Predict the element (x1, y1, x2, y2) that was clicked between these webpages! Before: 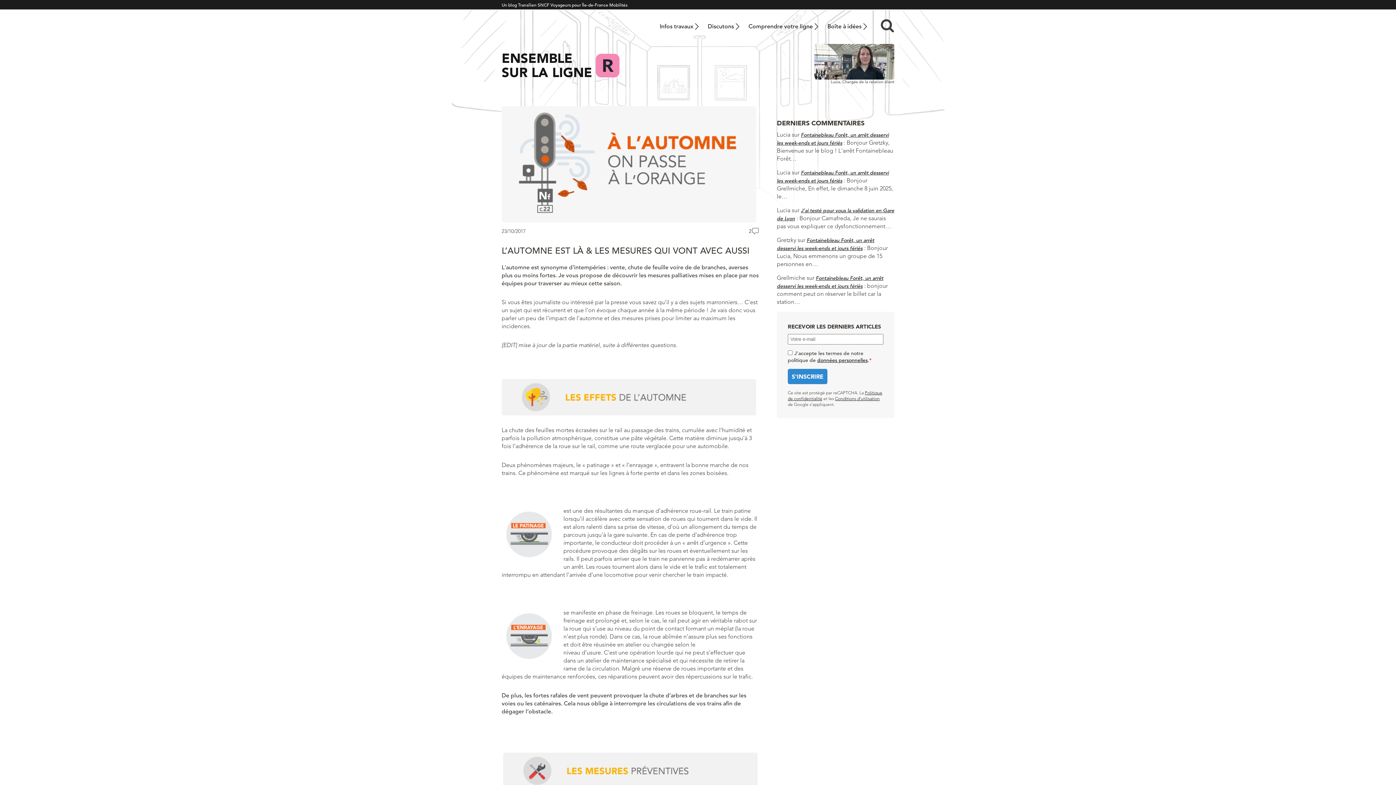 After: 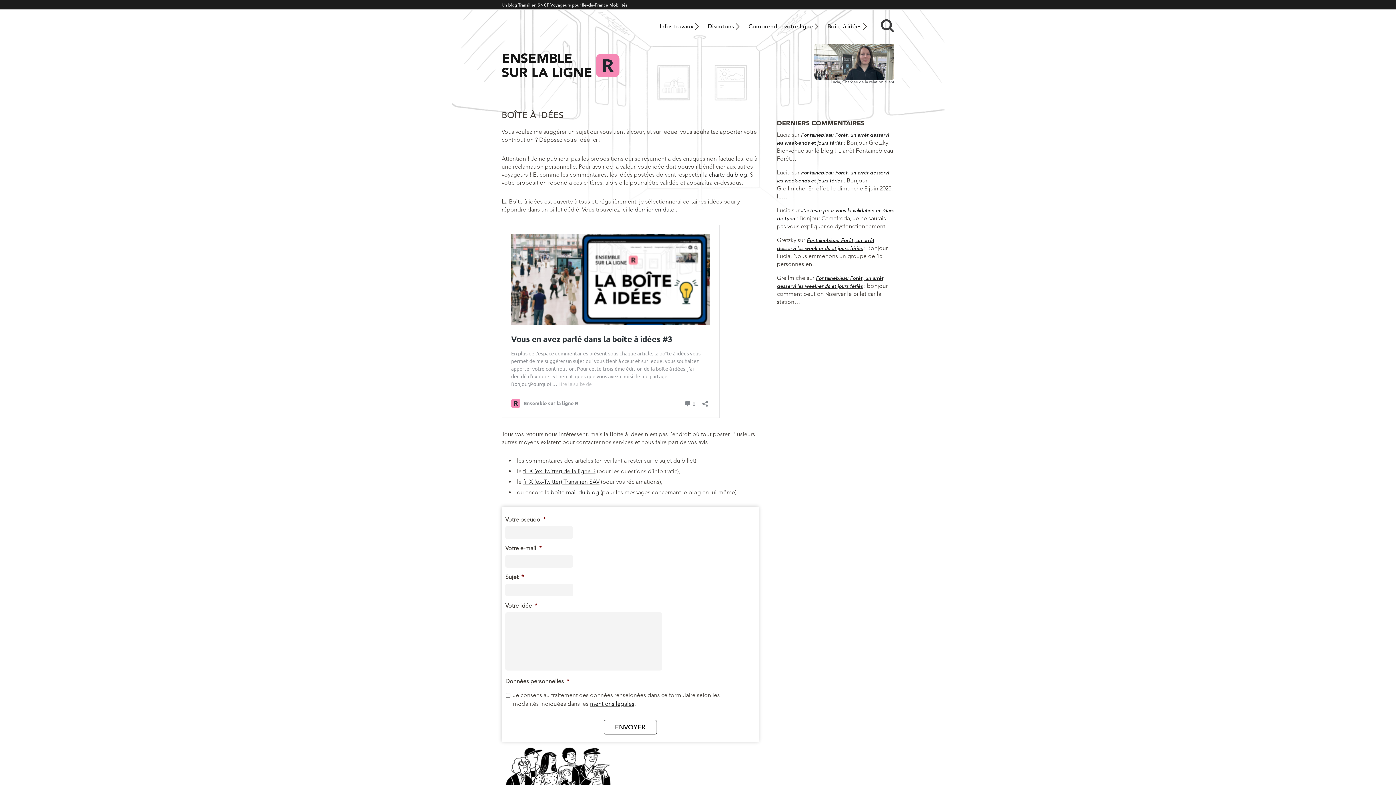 Action: bbox: (824, 20, 872, 33) label: Boîte à idées